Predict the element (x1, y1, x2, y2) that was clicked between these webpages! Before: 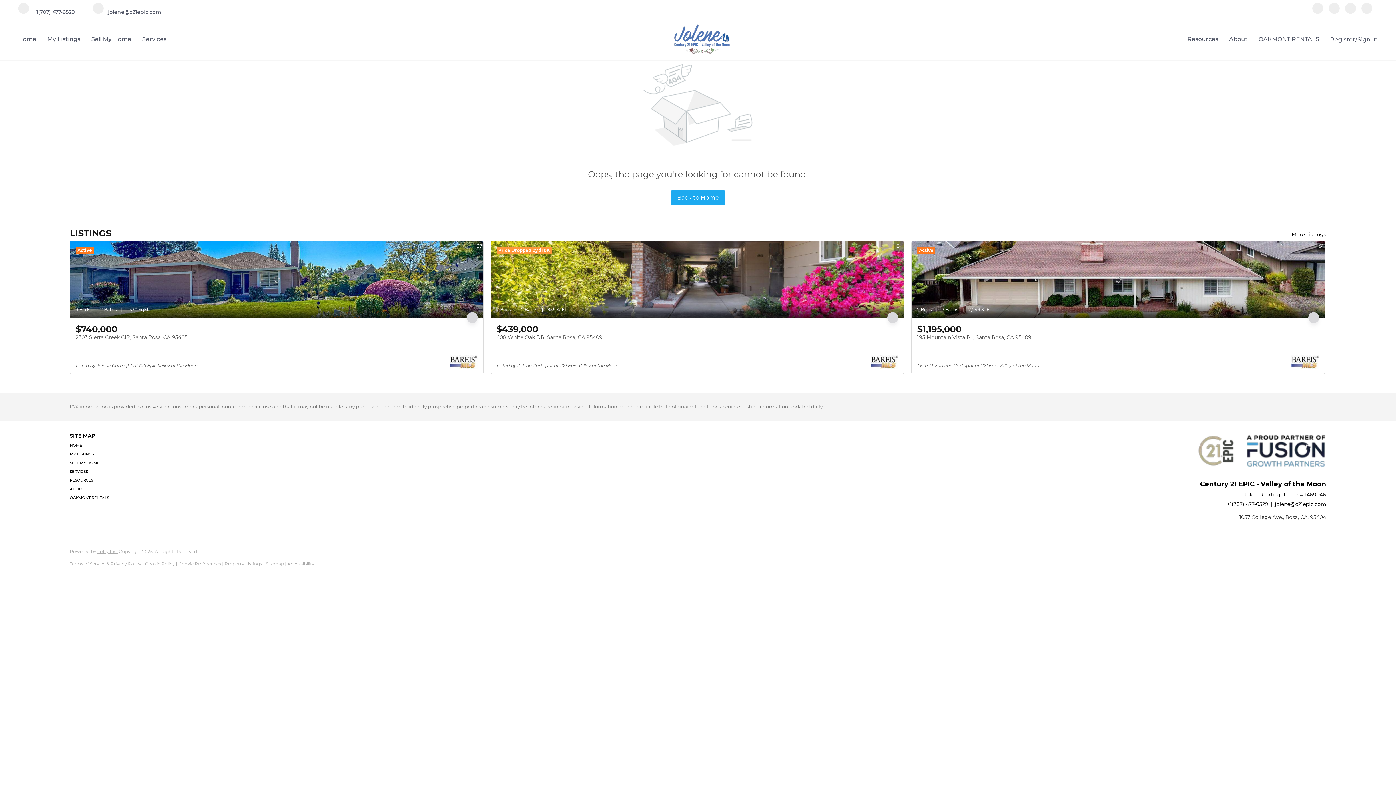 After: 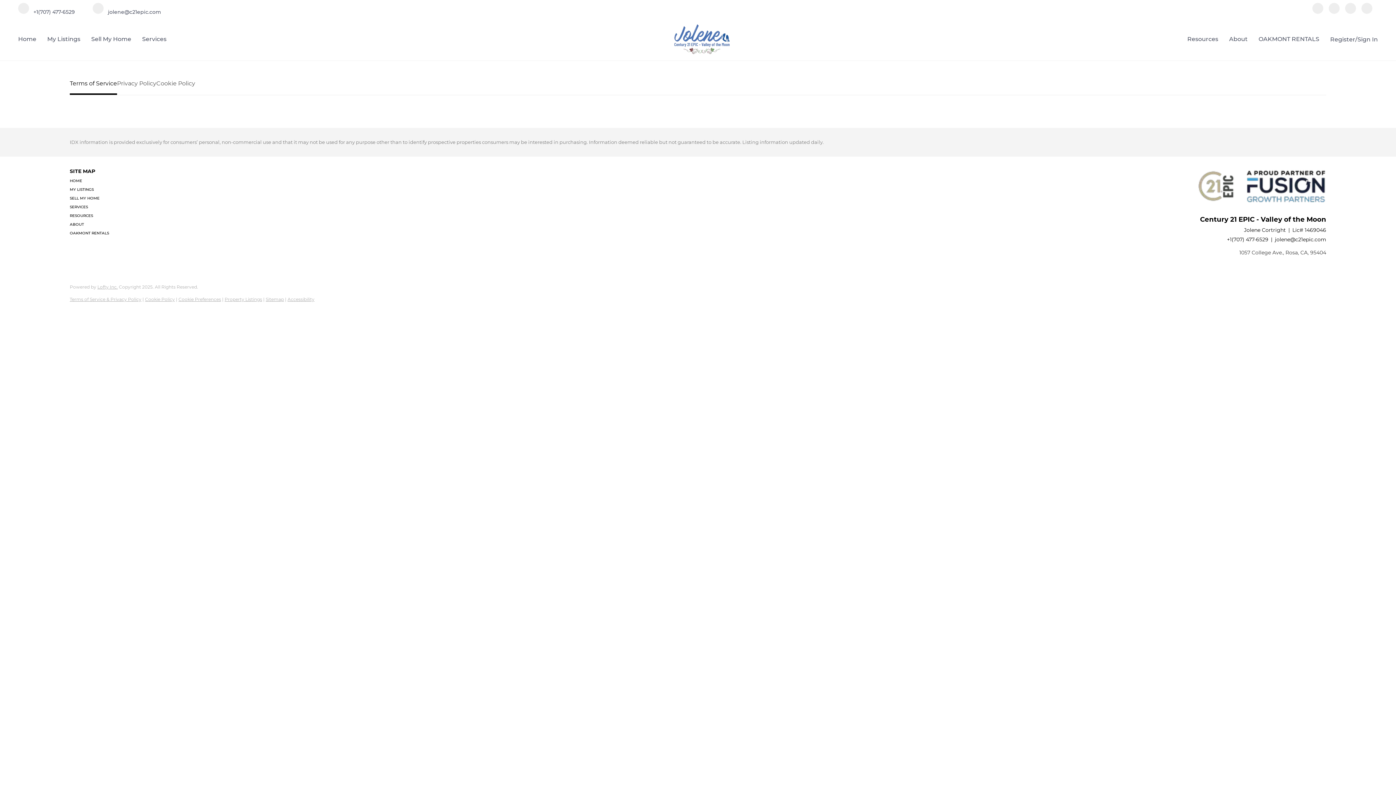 Action: label: Cookie Policy bbox: (145, 561, 174, 566)